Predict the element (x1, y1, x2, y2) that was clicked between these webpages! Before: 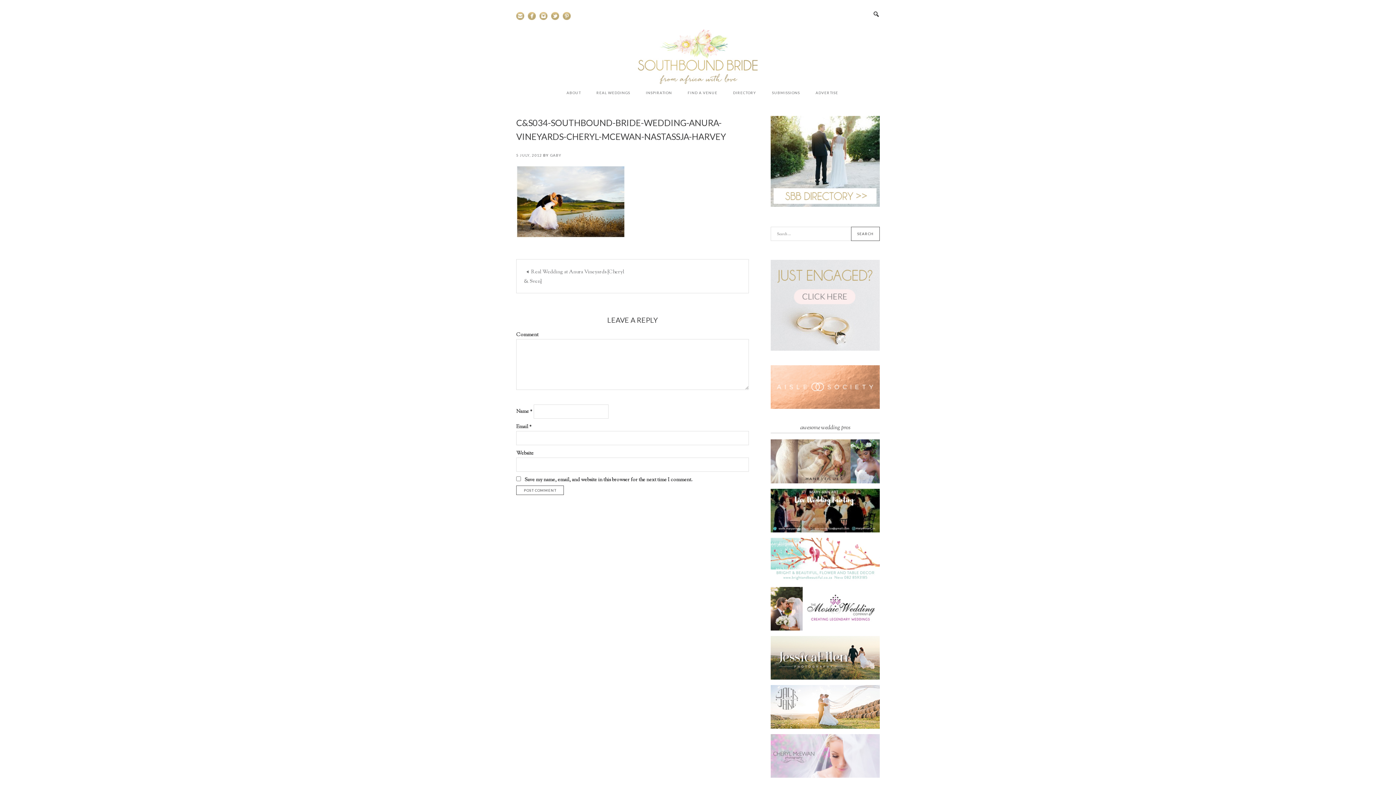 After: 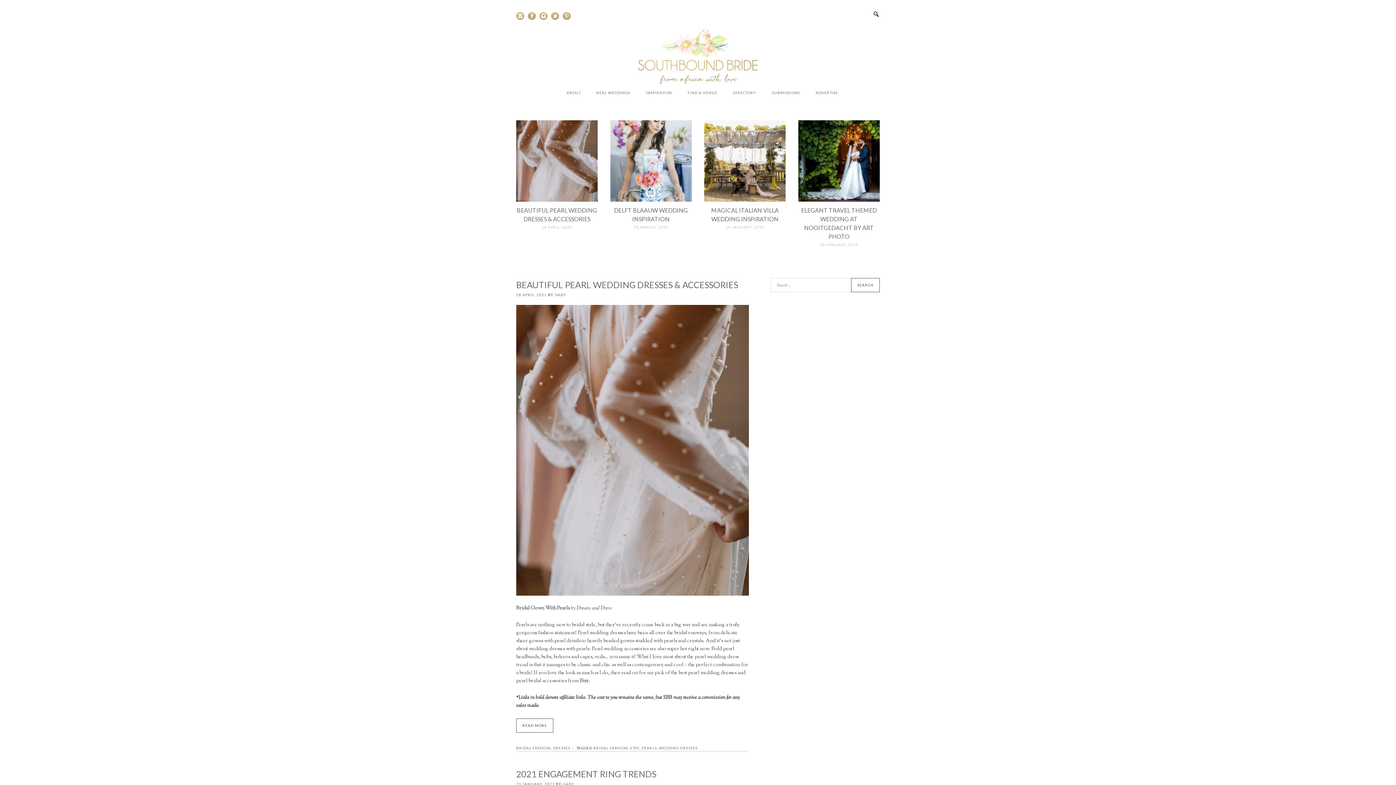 Action: bbox: (770, 116, 880, 206)